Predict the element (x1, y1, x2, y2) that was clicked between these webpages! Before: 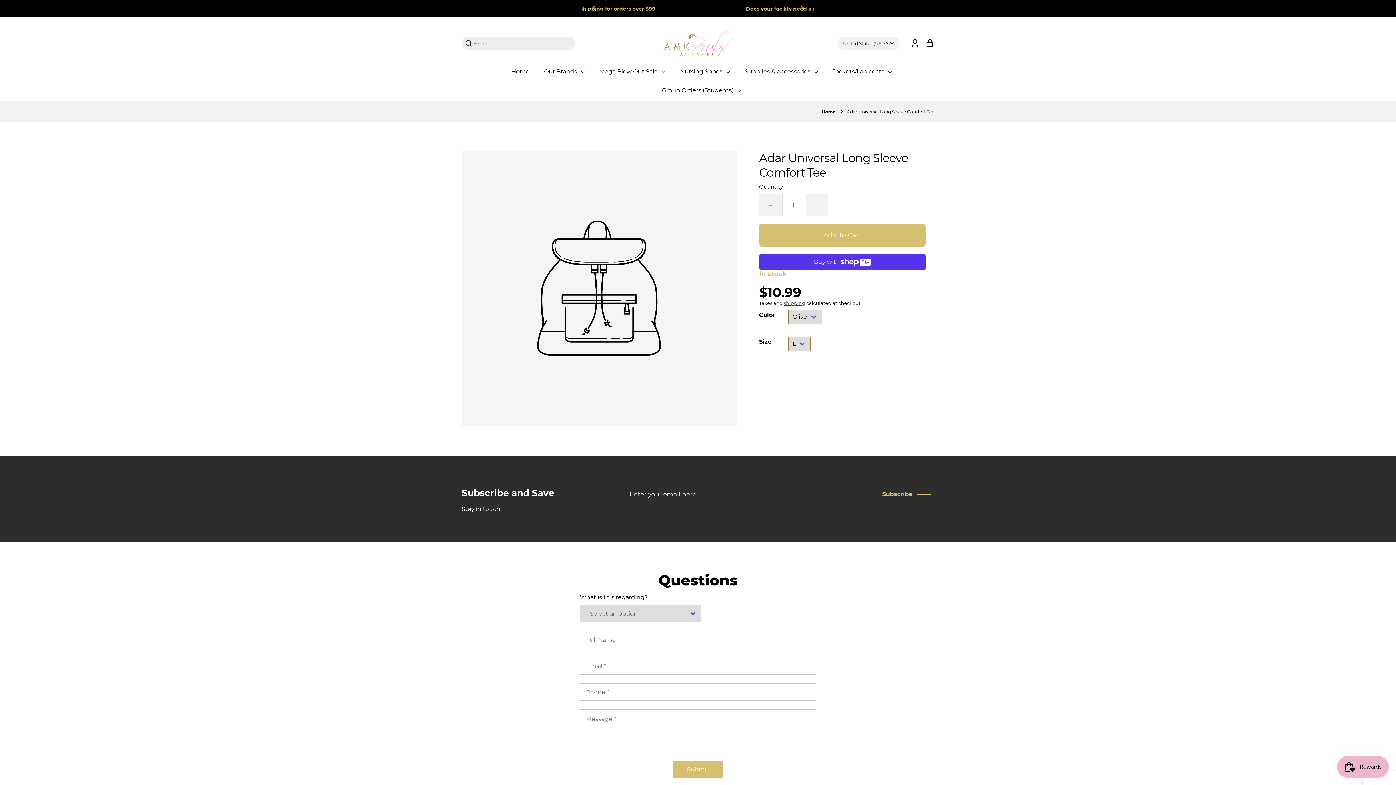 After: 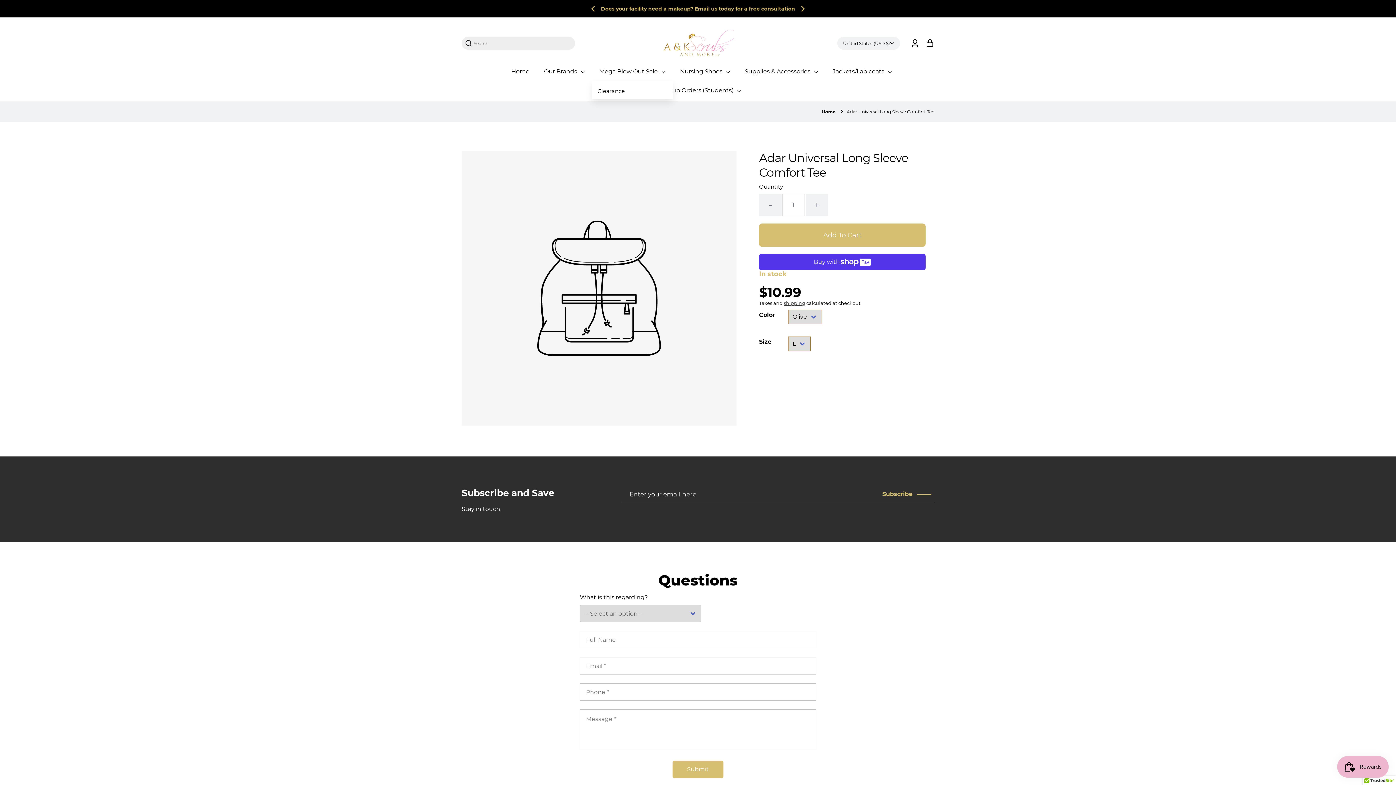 Action: label: Mega Blow Out Sale  bbox: (592, 62, 672, 81)